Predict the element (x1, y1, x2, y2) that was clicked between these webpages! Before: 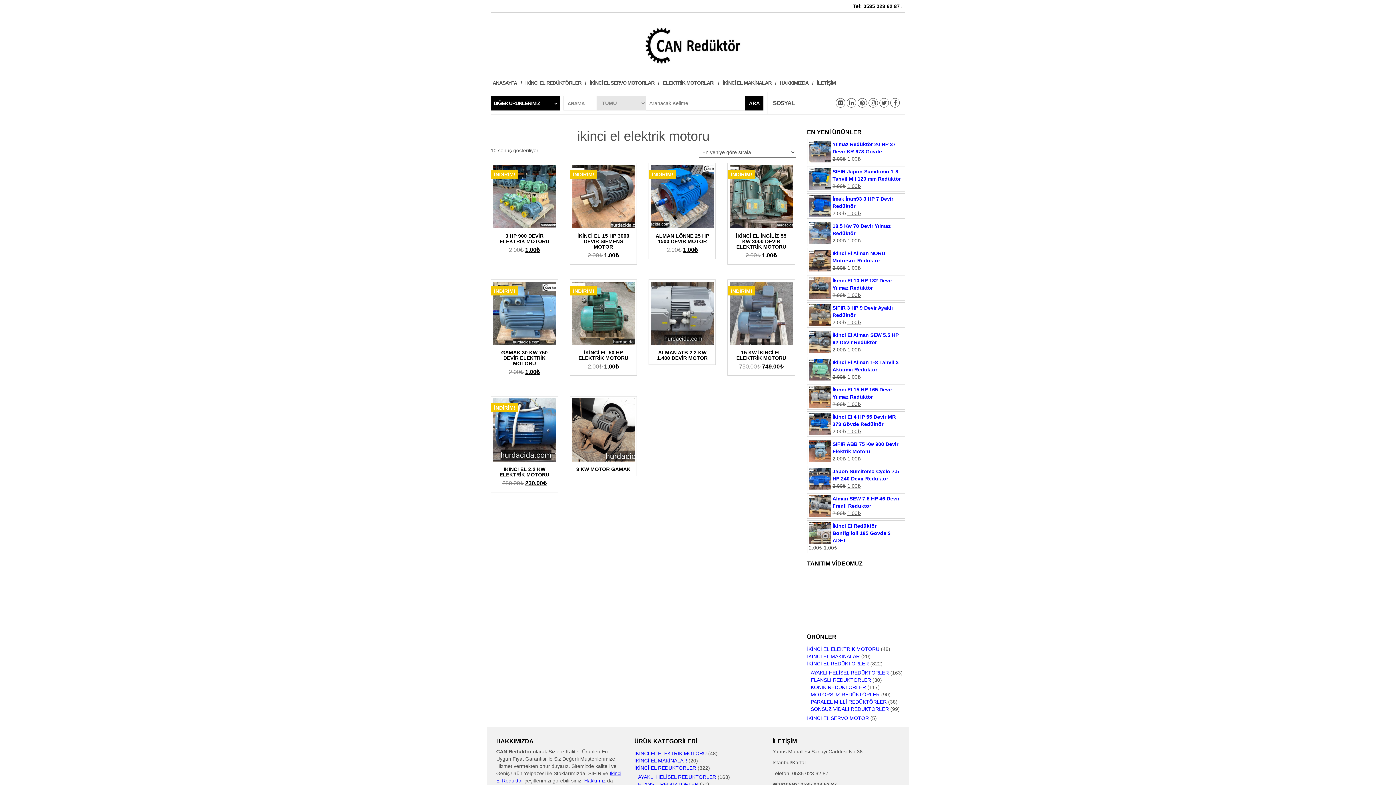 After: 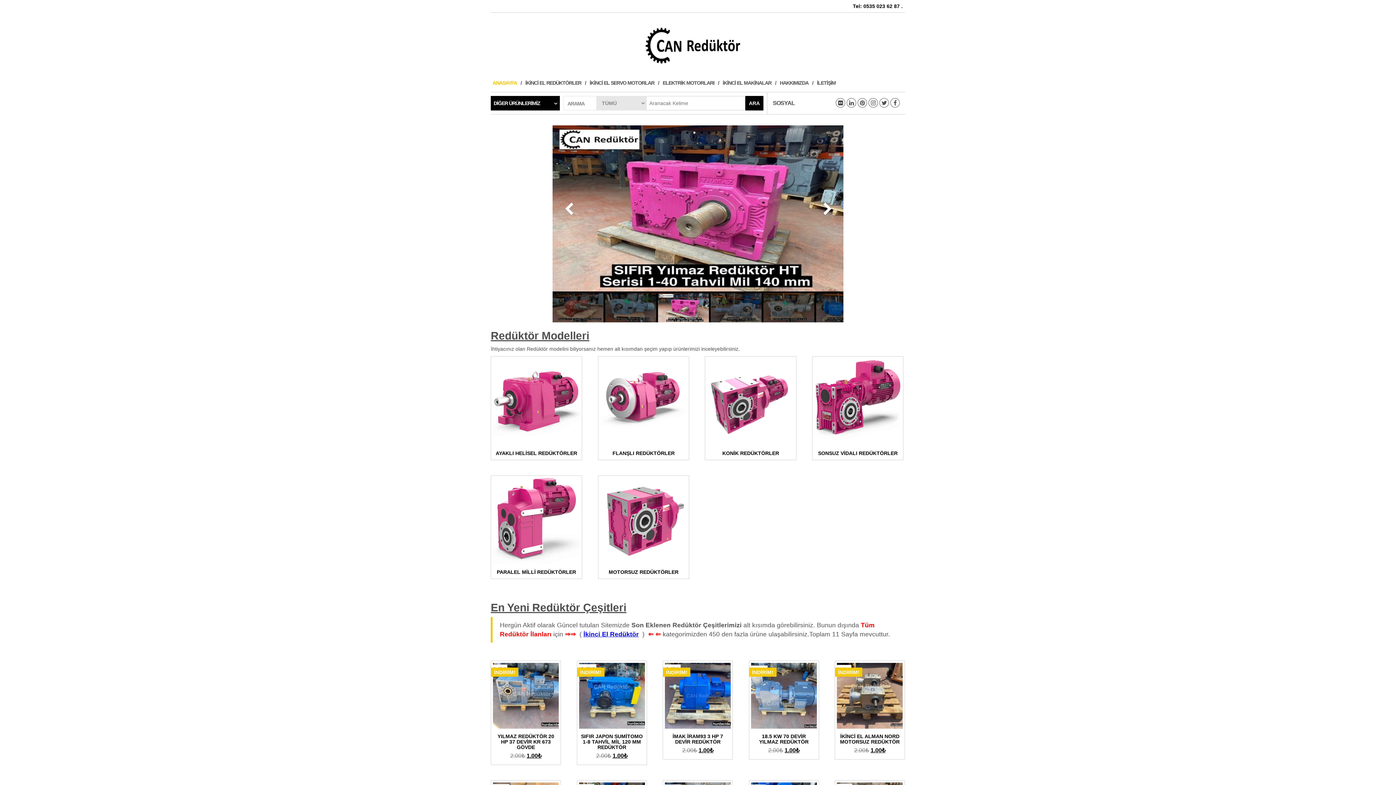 Action: label: ANASAYFA bbox: (490, 73, 523, 92)